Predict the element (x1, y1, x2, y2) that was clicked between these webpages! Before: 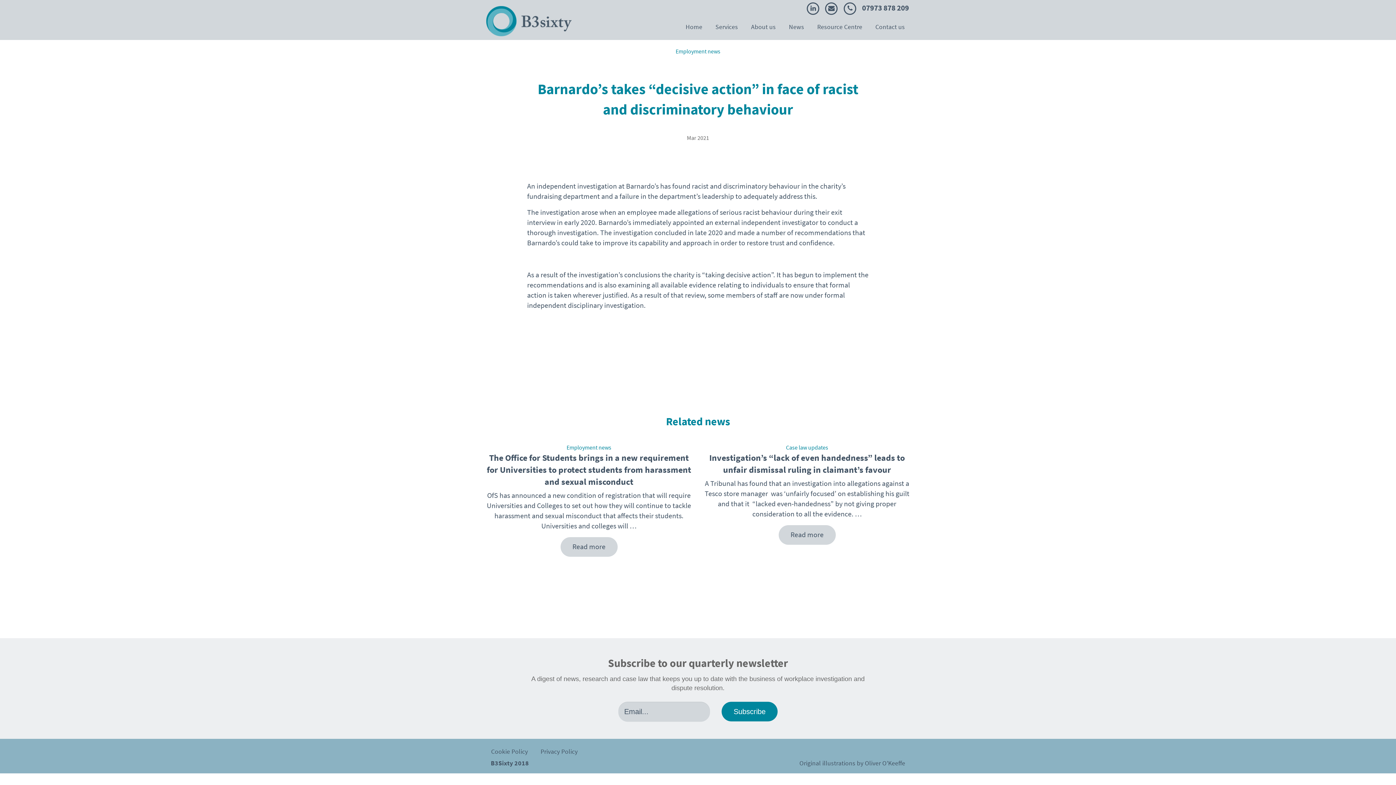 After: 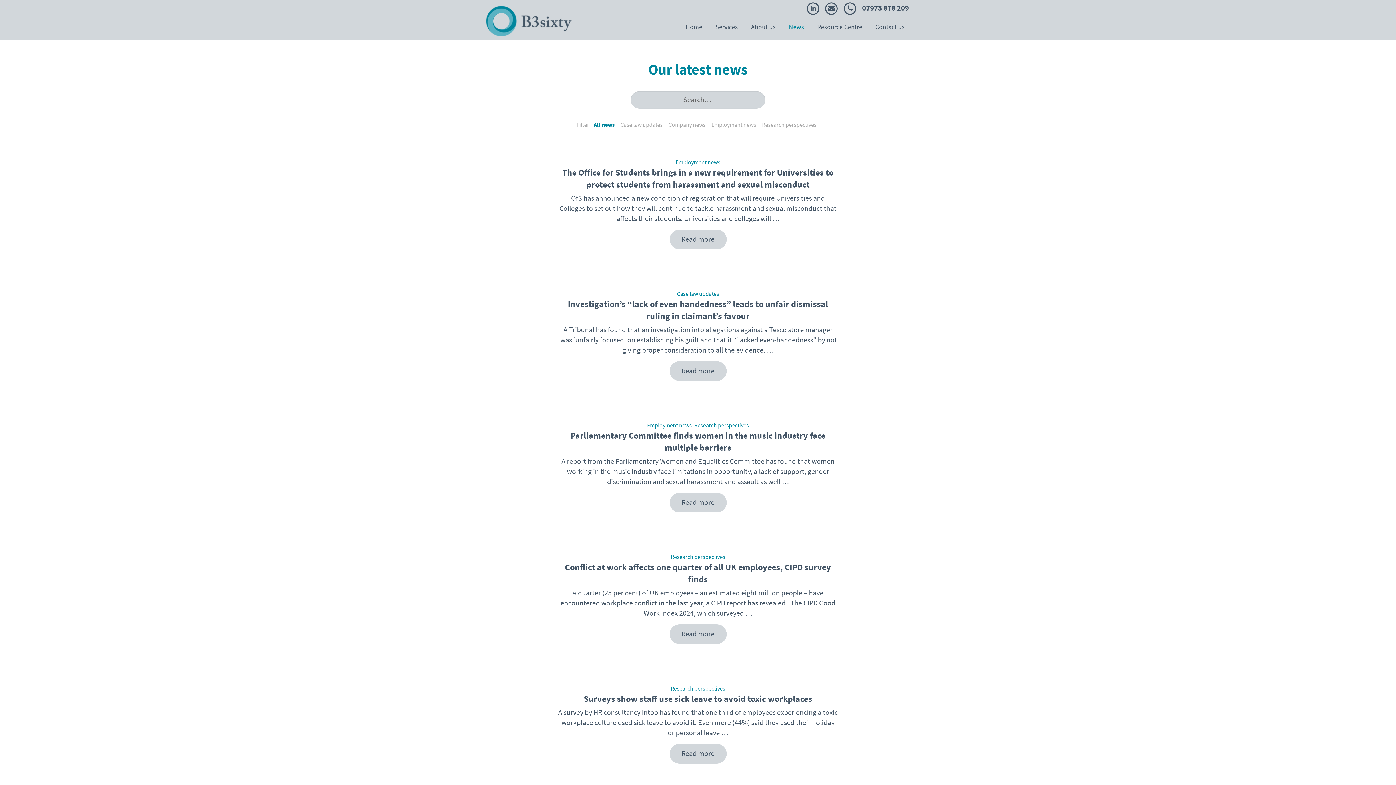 Action: label: News bbox: (783, 19, 810, 34)